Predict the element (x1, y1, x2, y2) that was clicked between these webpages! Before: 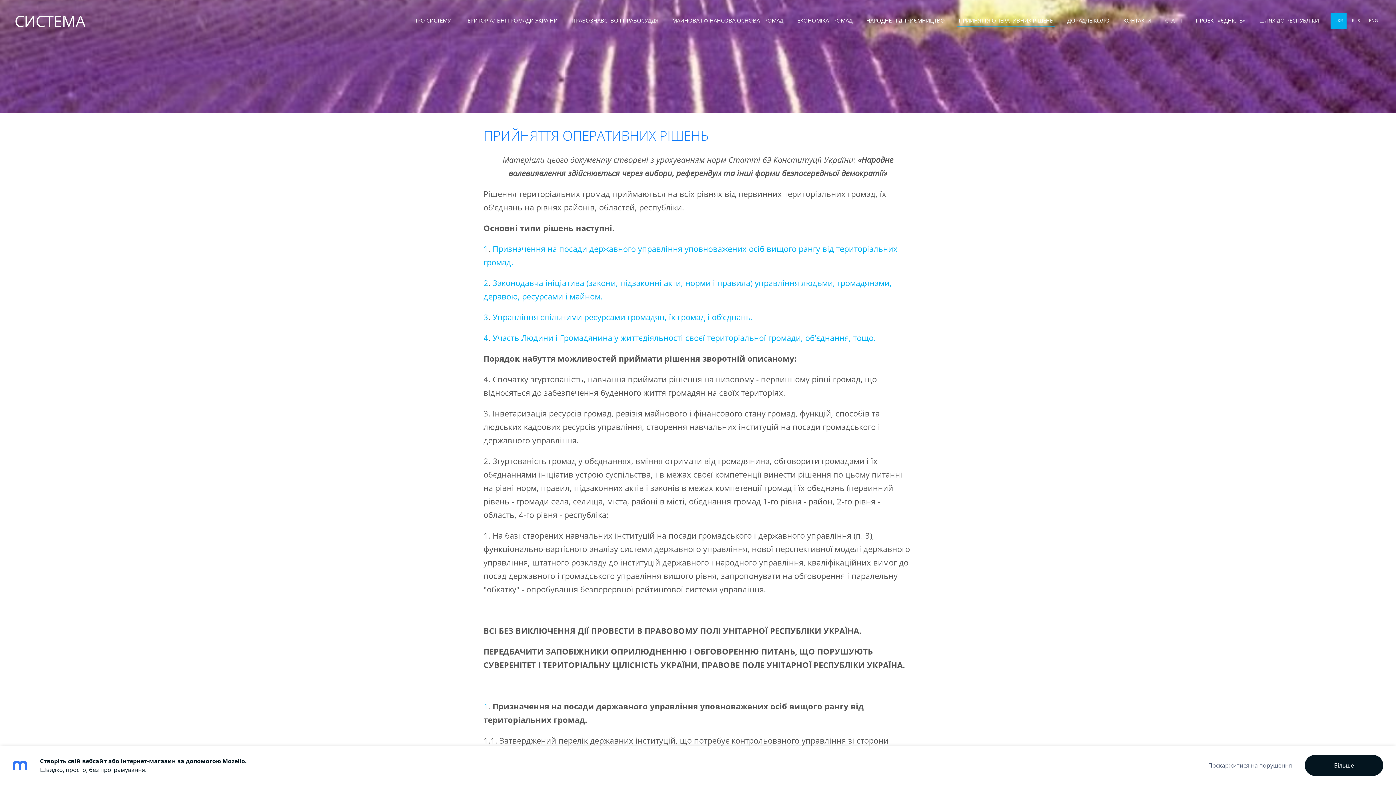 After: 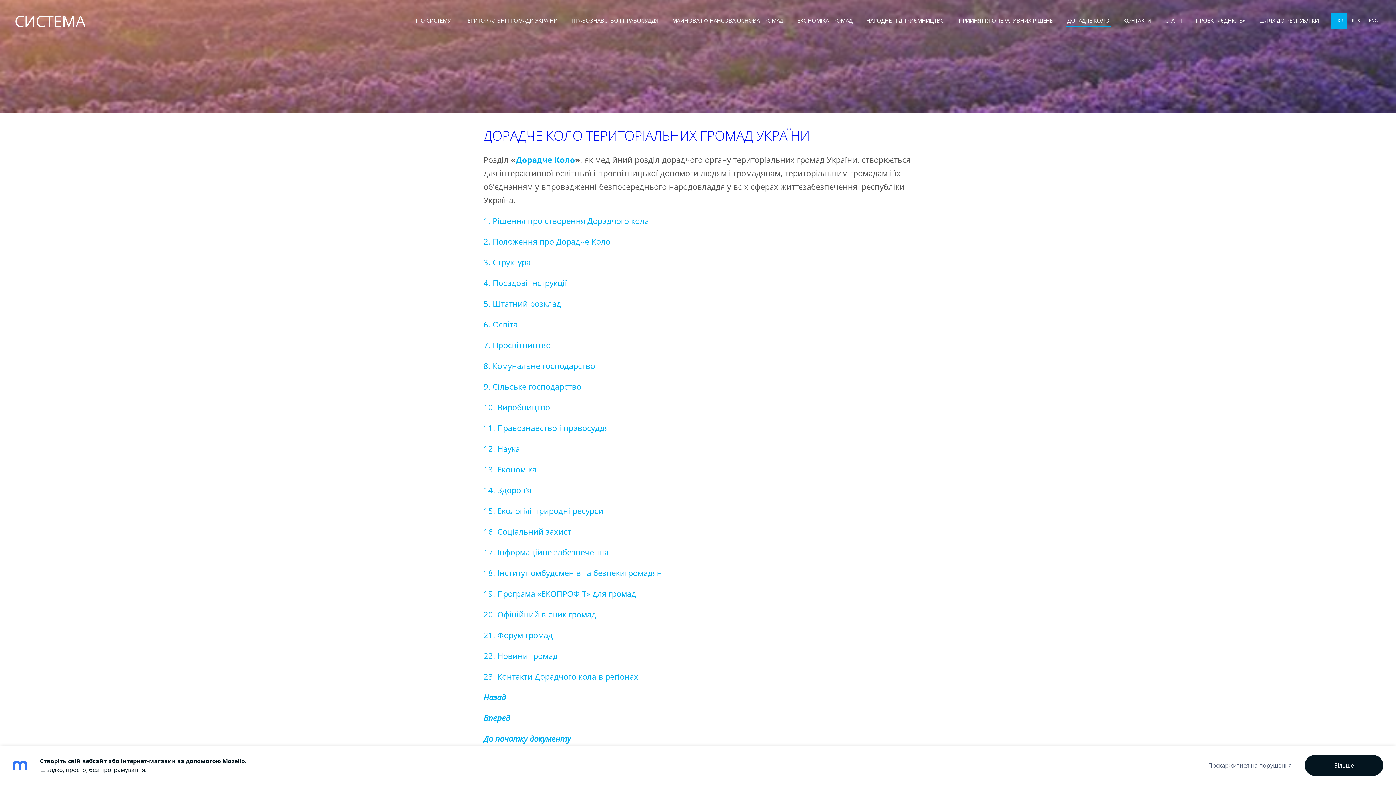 Action: label: ДОРАДЧЕ КОЛО bbox: (1065, 14, 1111, 26)